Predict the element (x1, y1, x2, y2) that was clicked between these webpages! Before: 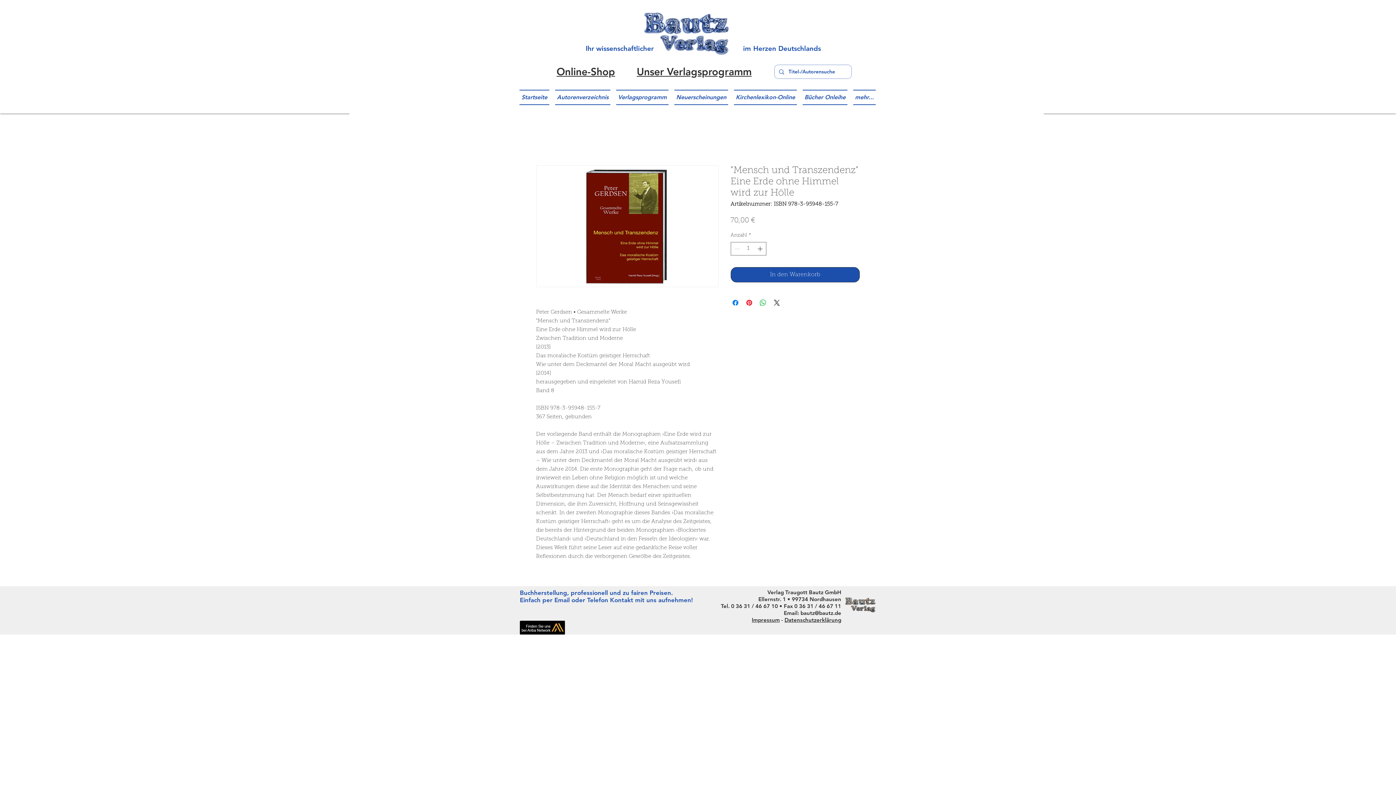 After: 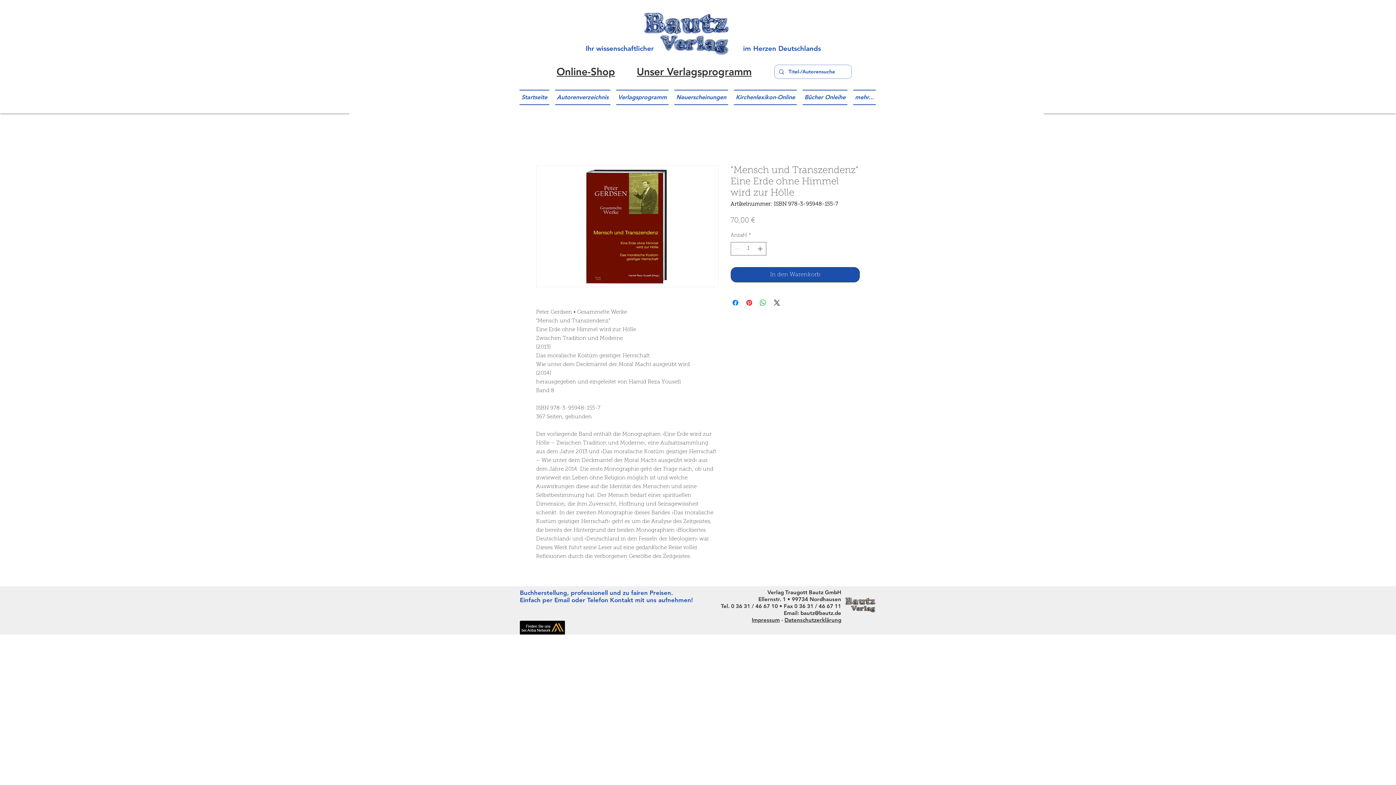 Action: bbox: (520, 621, 565, 635)